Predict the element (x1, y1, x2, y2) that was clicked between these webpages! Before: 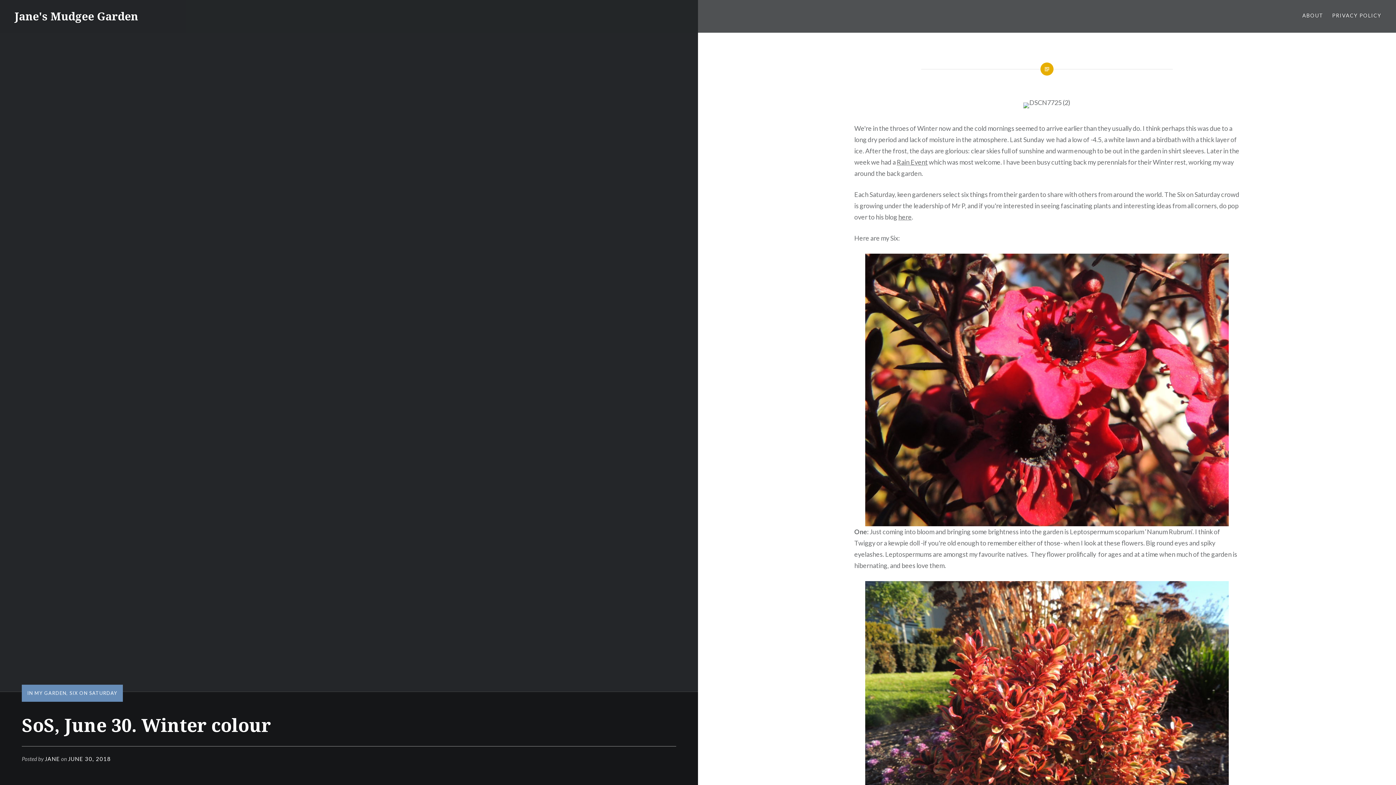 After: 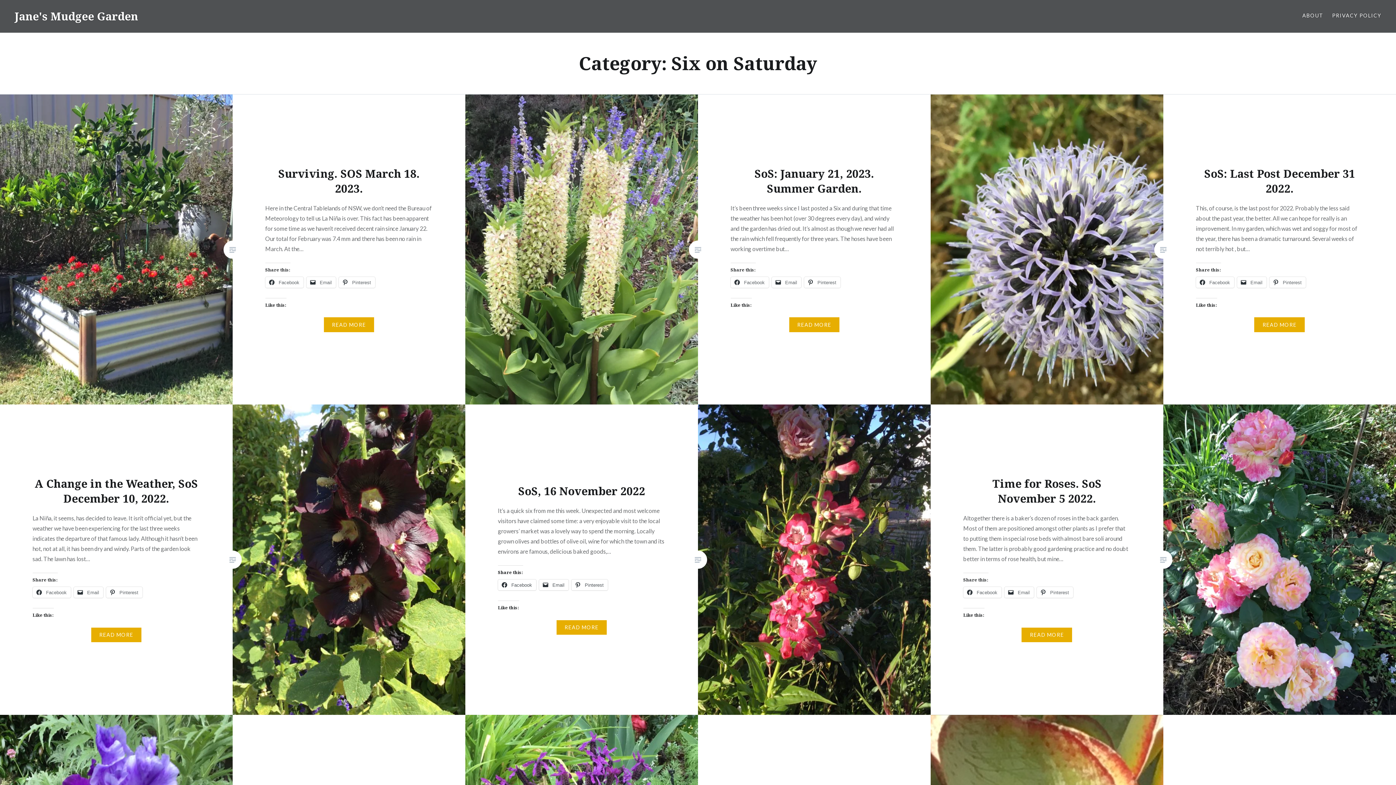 Action: label: SIX ON SATURDAY bbox: (69, 690, 117, 696)